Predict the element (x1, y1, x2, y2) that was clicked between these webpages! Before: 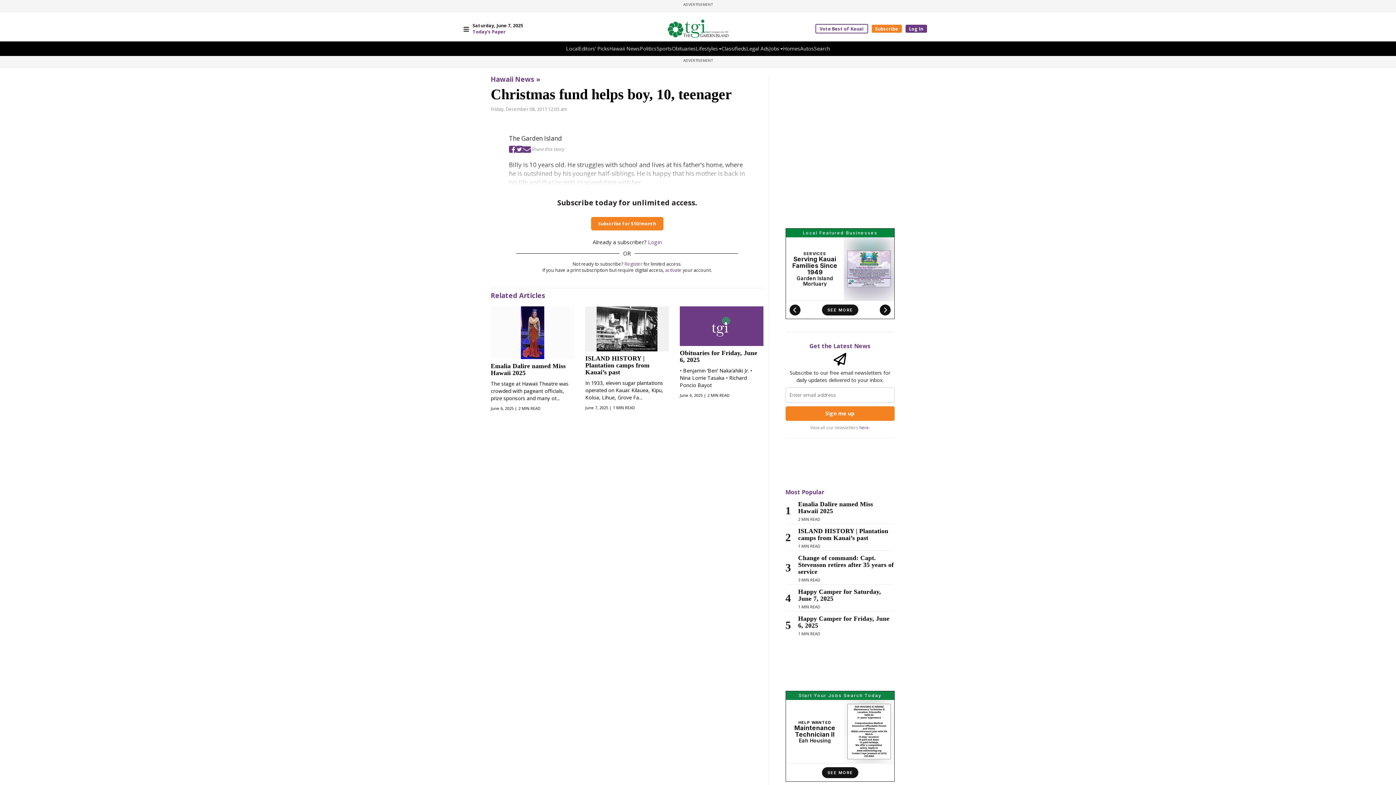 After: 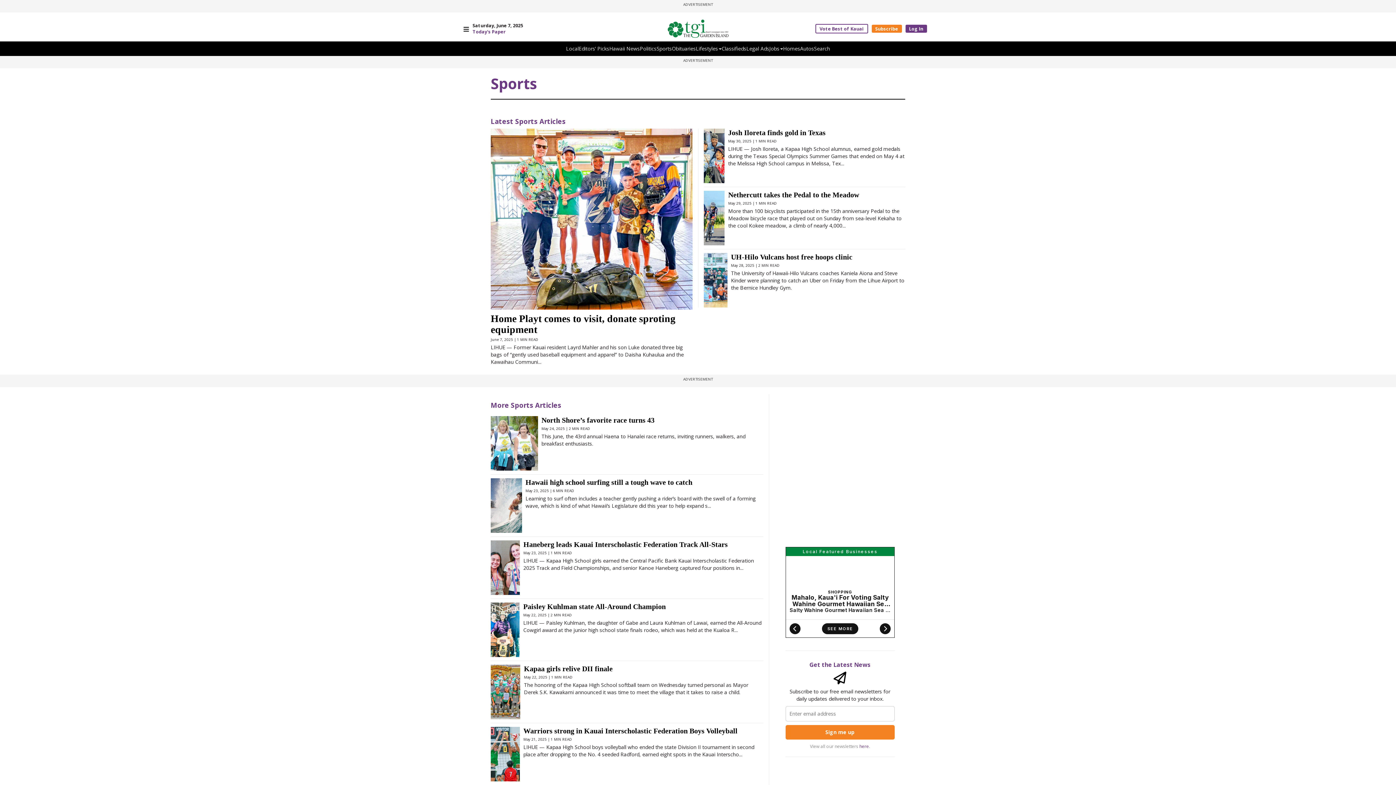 Action: bbox: (656, 45, 672, 52) label: Sports